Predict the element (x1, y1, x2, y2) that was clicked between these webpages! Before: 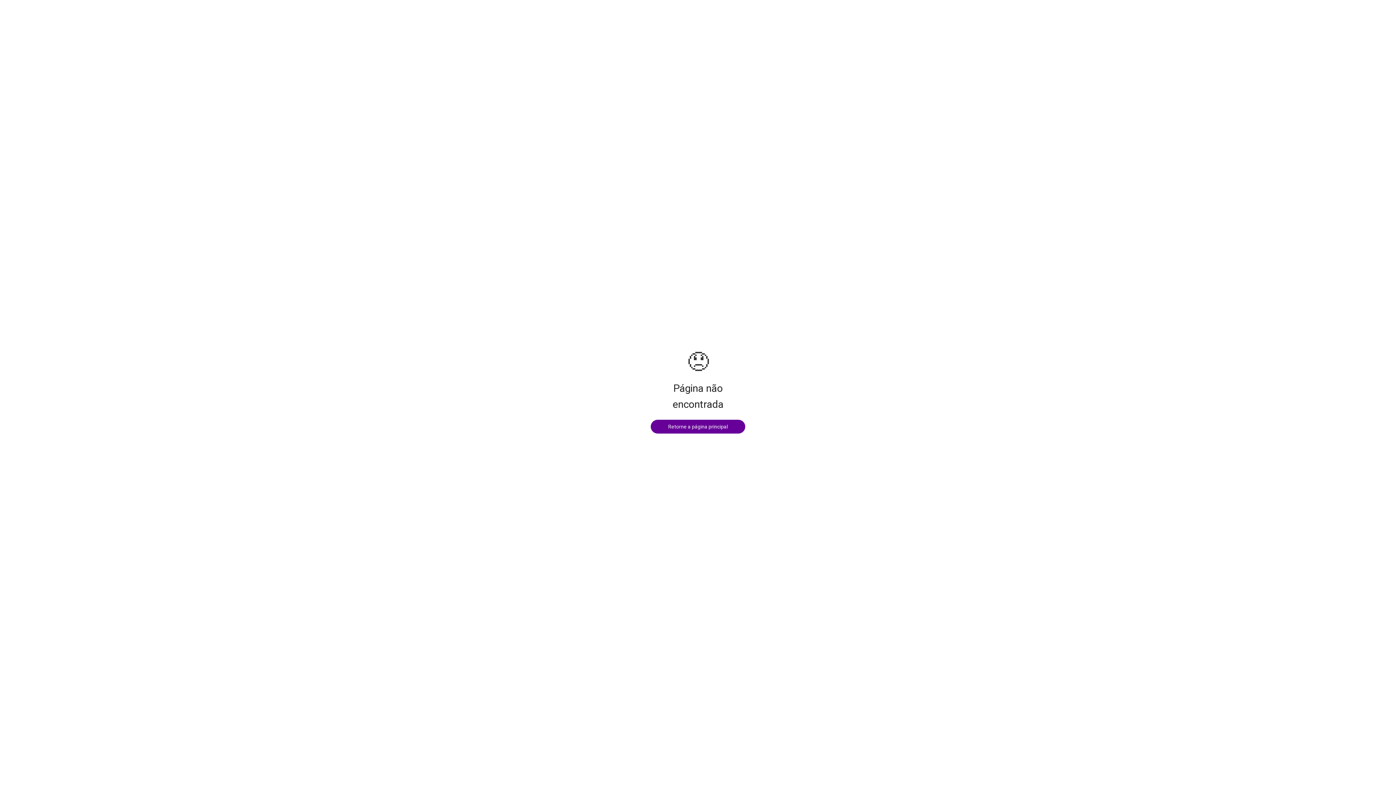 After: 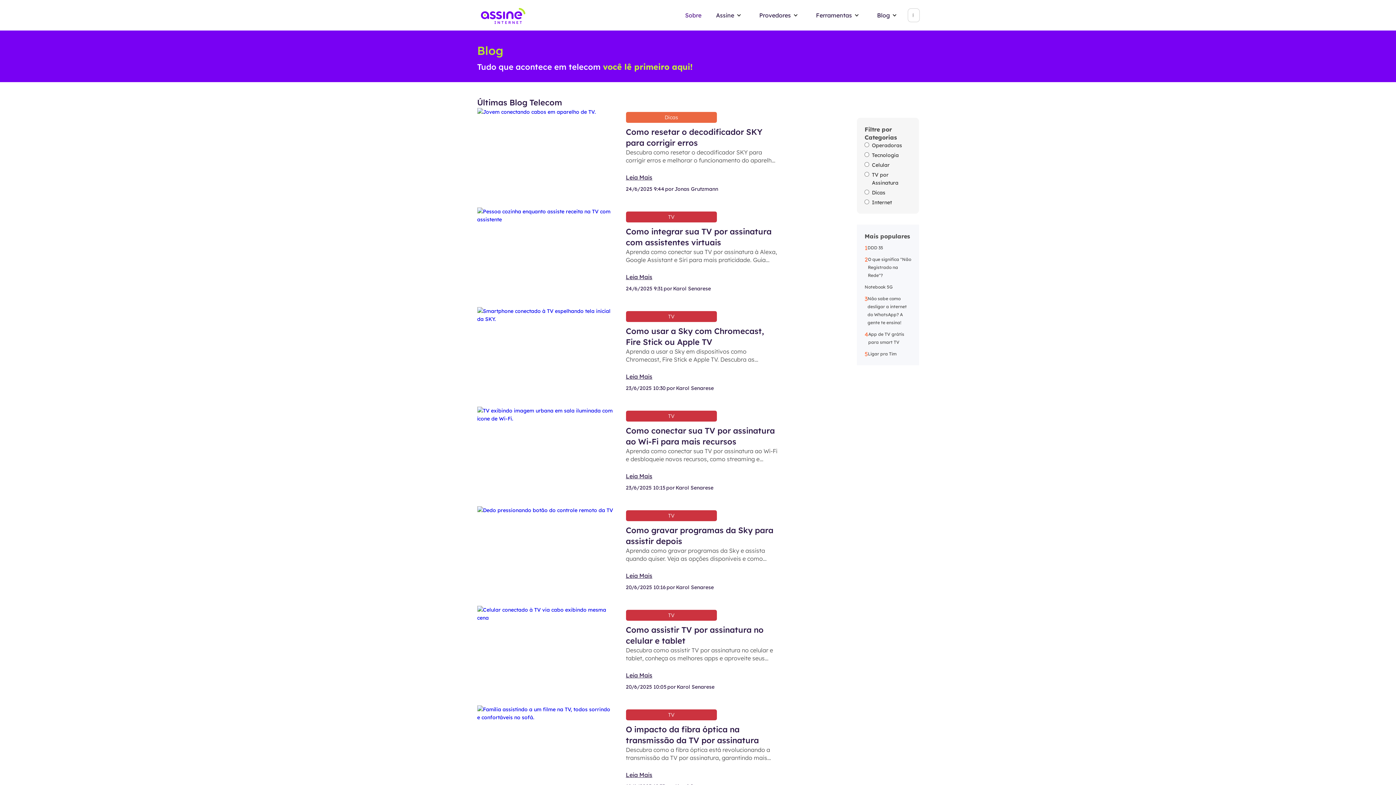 Action: bbox: (650, 420, 745, 433) label: Retorne a página principal